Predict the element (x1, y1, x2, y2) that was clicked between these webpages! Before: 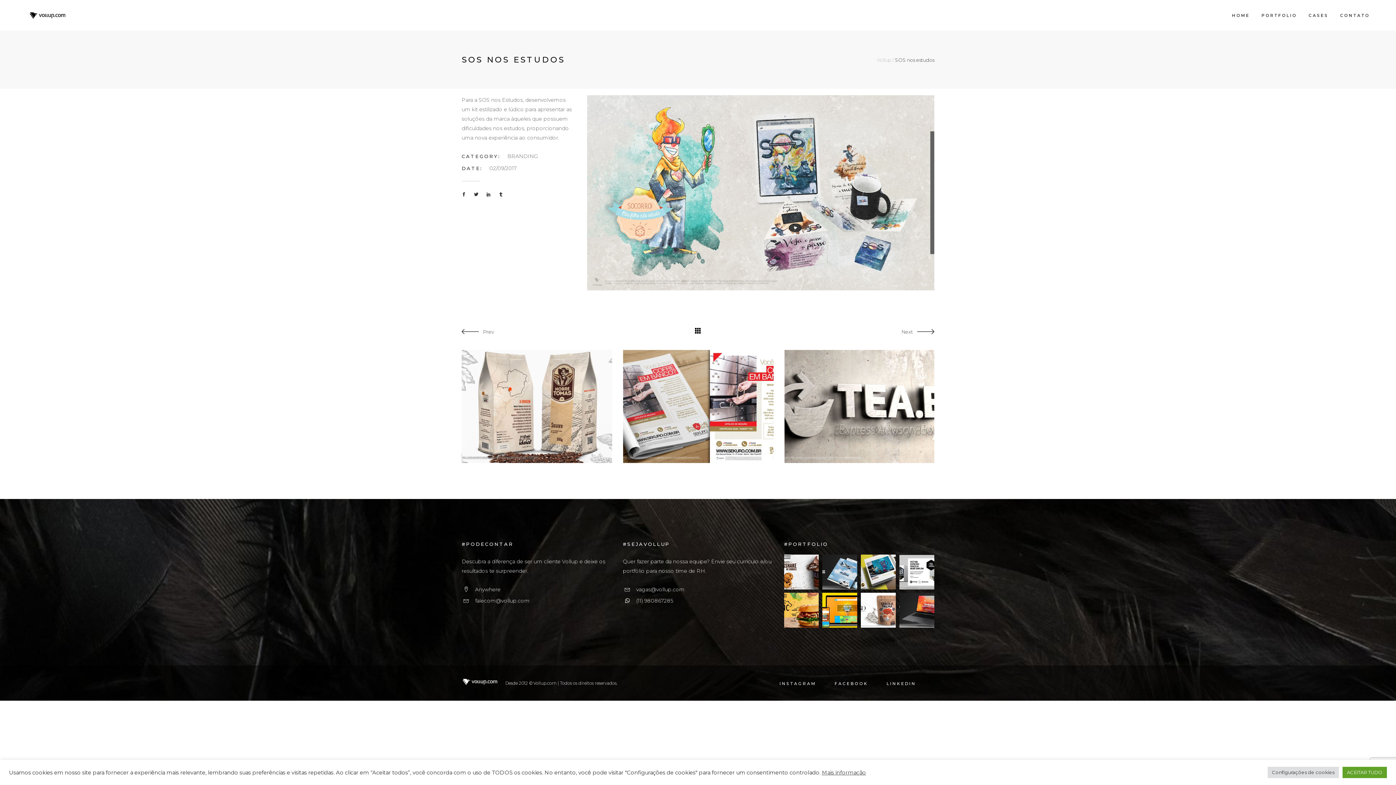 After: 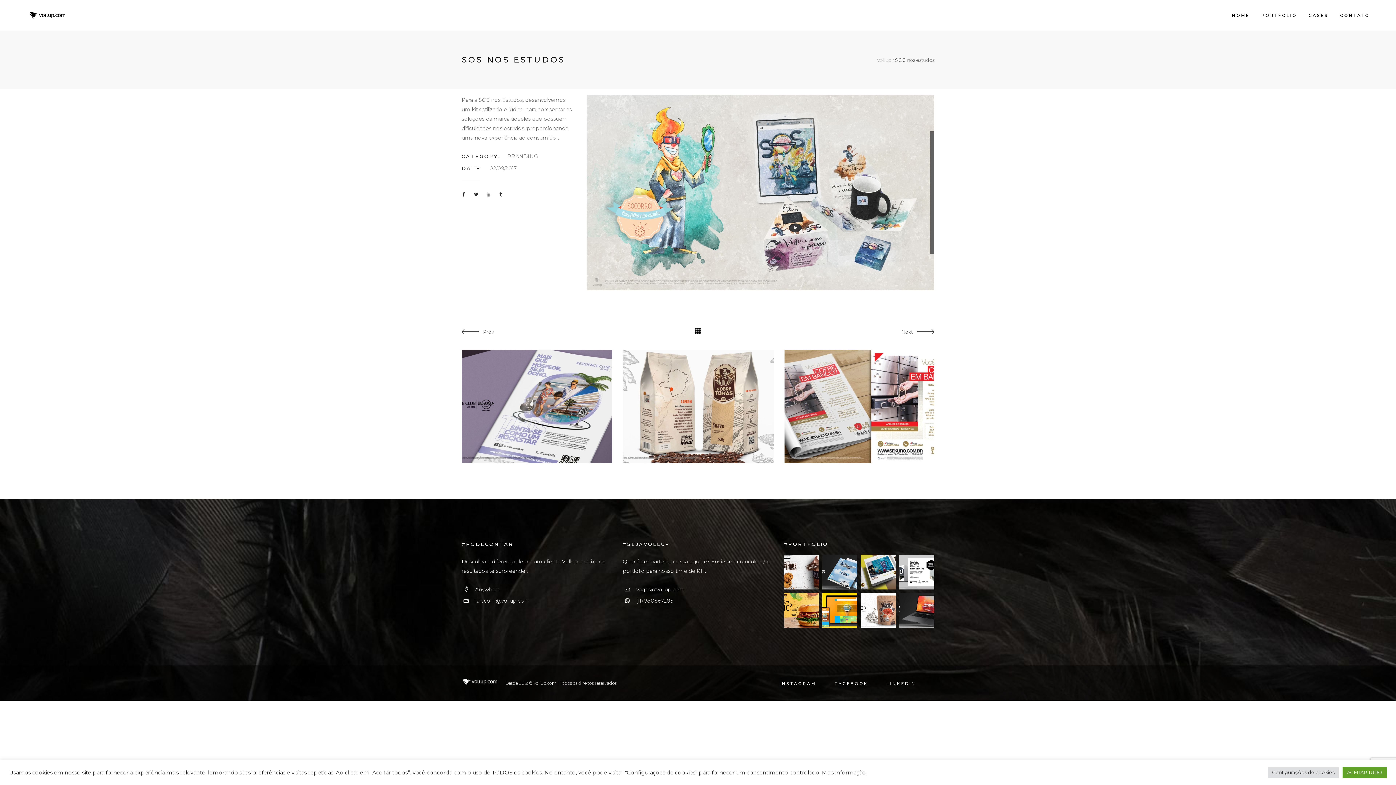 Action: bbox: (486, 192, 490, 197)